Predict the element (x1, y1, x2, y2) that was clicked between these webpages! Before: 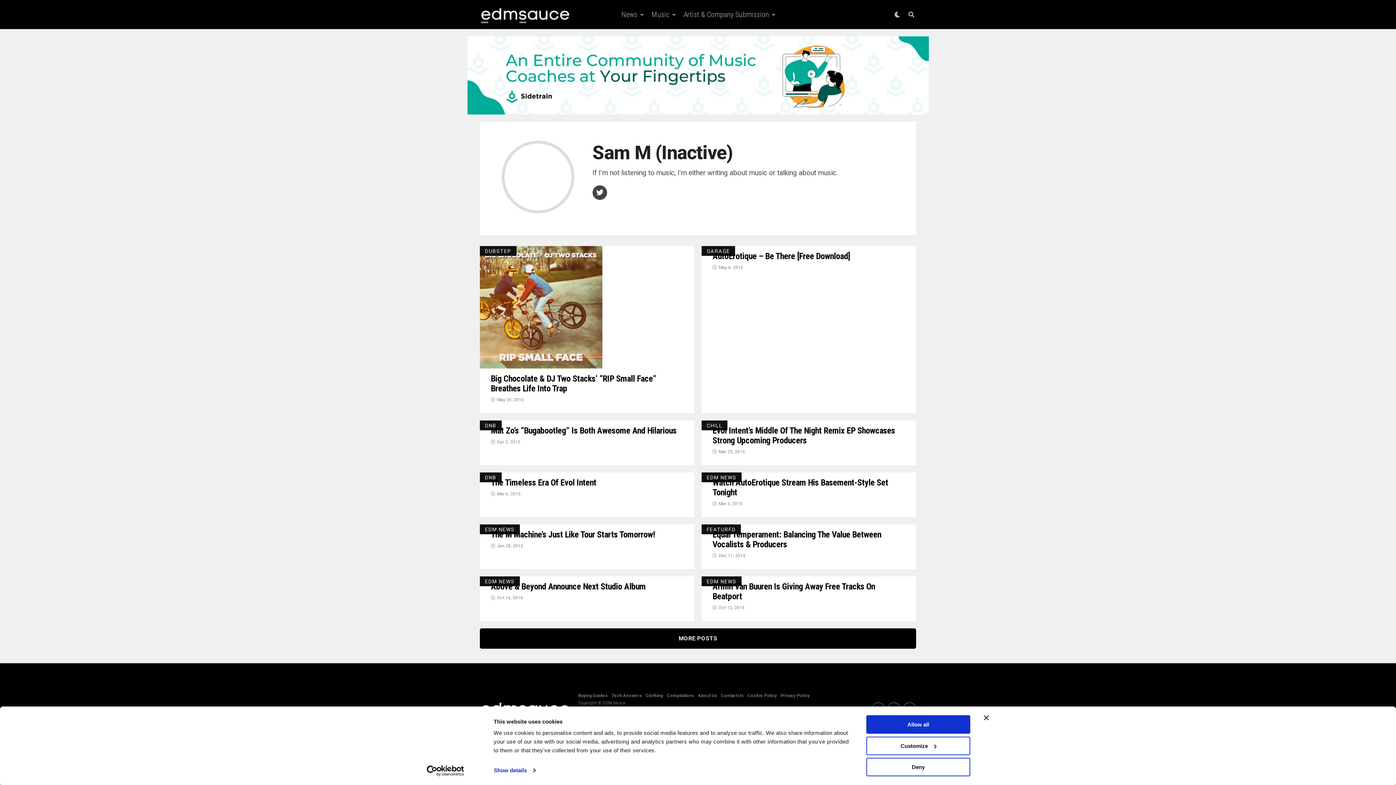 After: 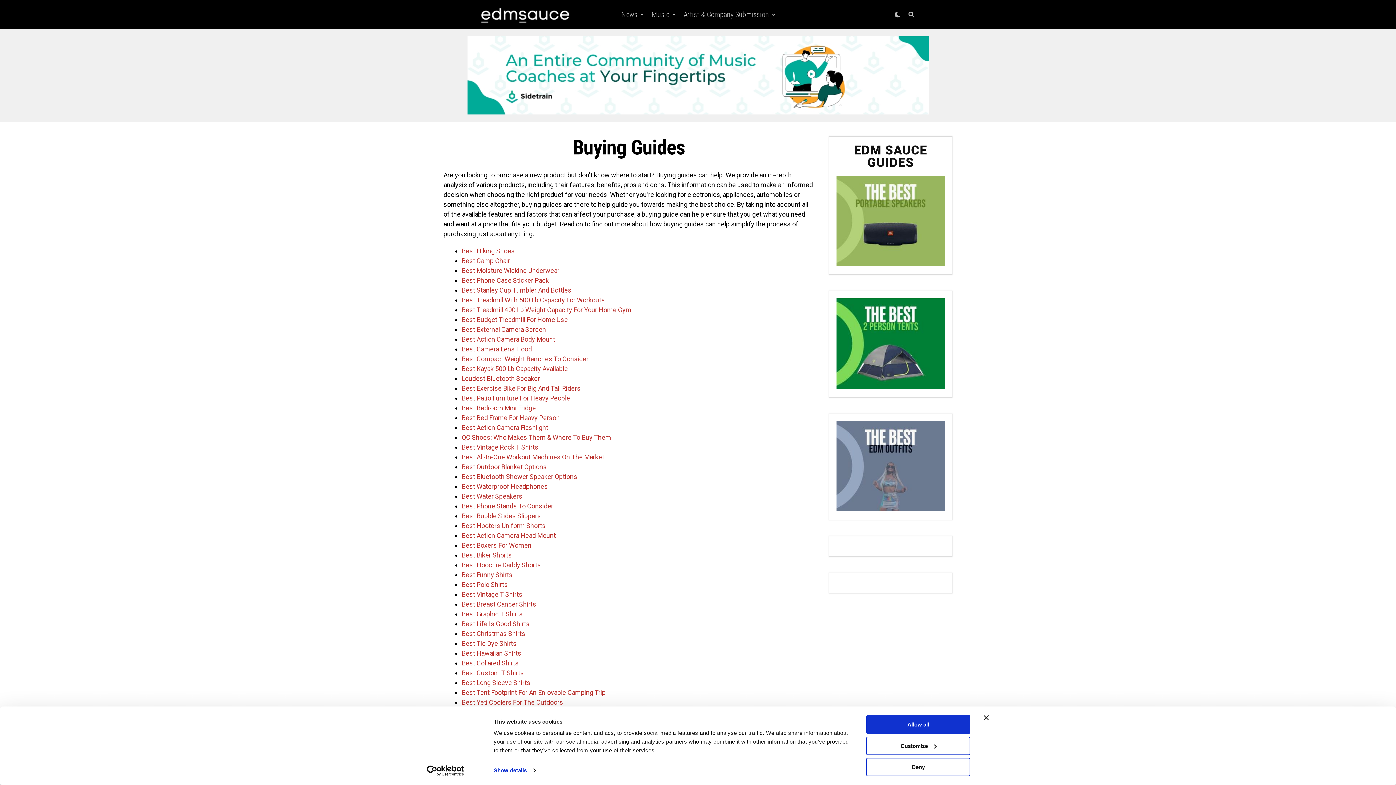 Action: label: Buying Guides bbox: (578, 693, 608, 698)